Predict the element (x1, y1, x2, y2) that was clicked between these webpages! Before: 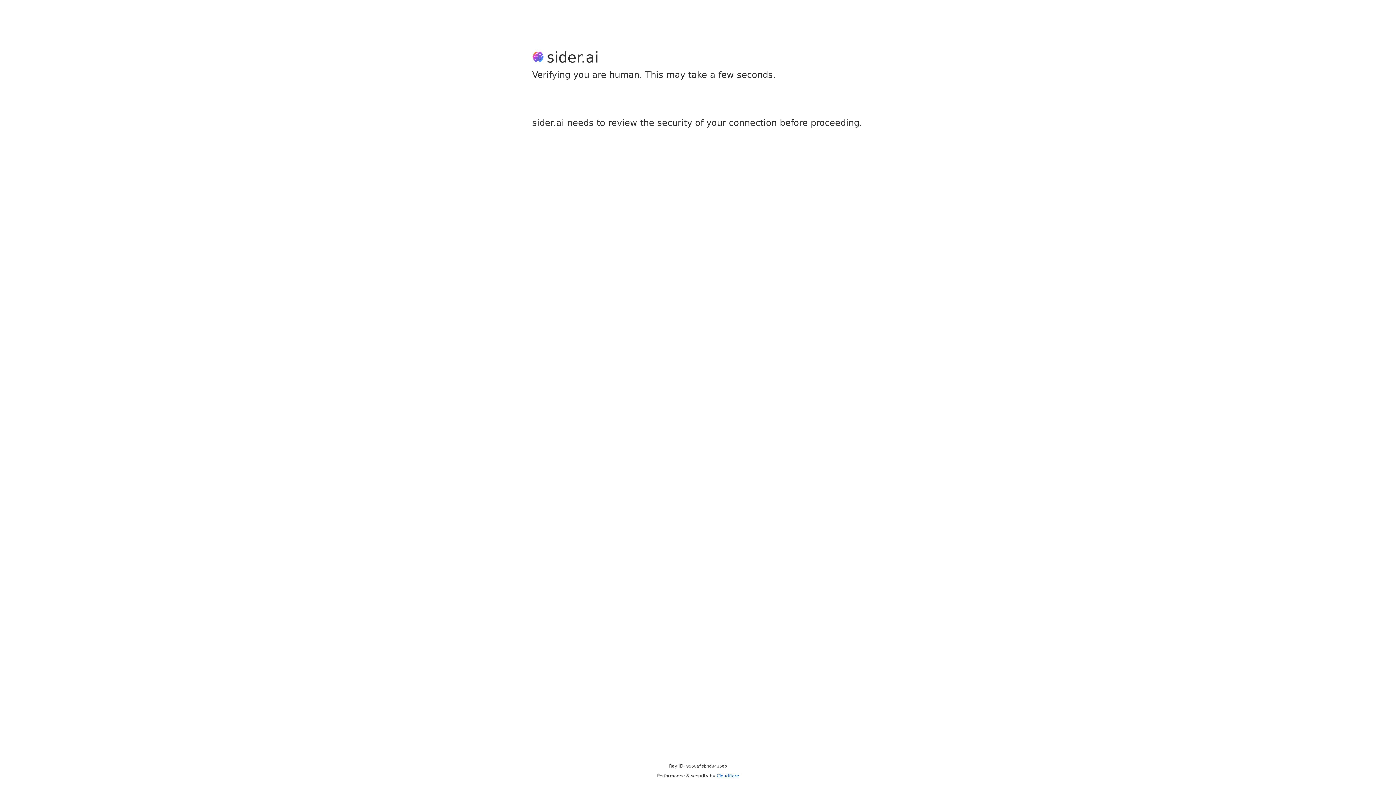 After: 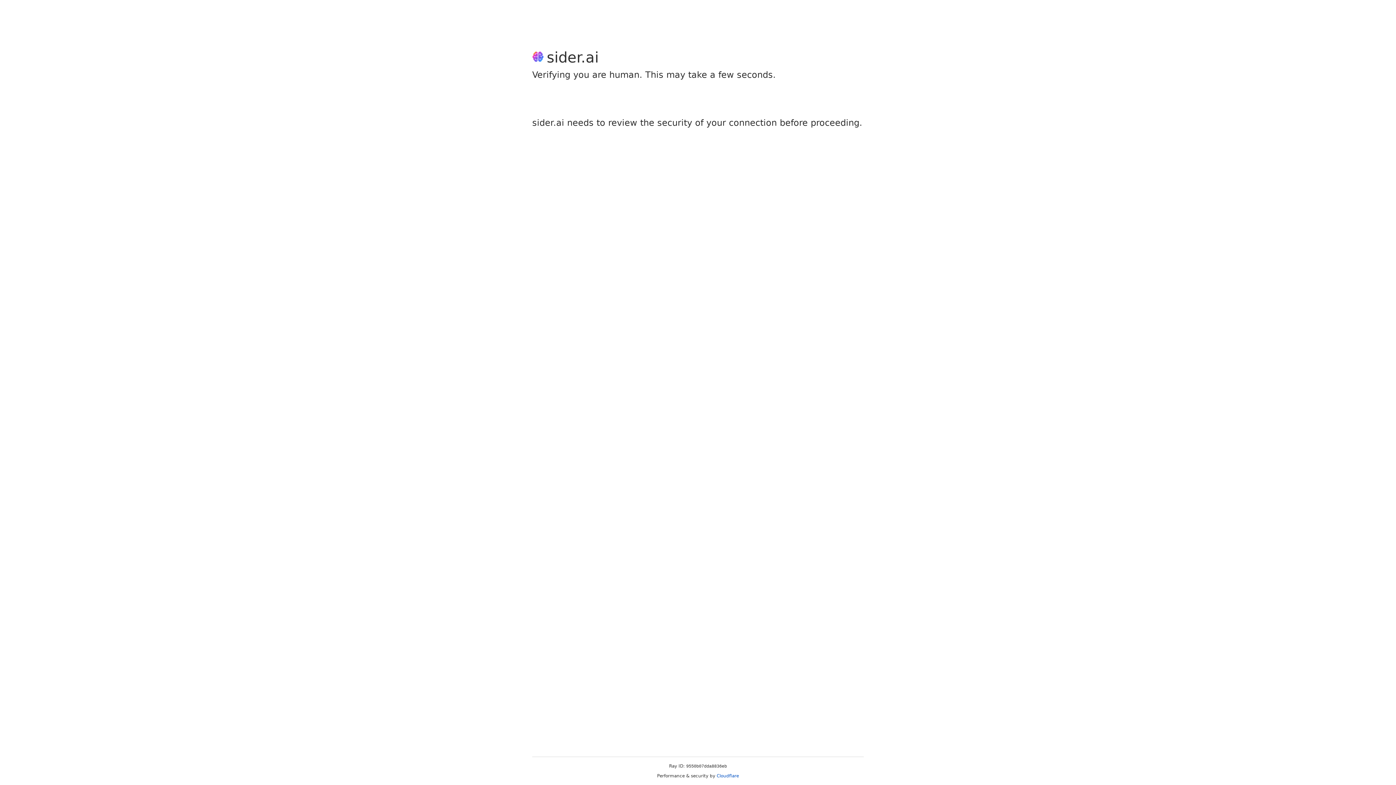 Action: bbox: (716, 773, 739, 778) label: Cloudflare